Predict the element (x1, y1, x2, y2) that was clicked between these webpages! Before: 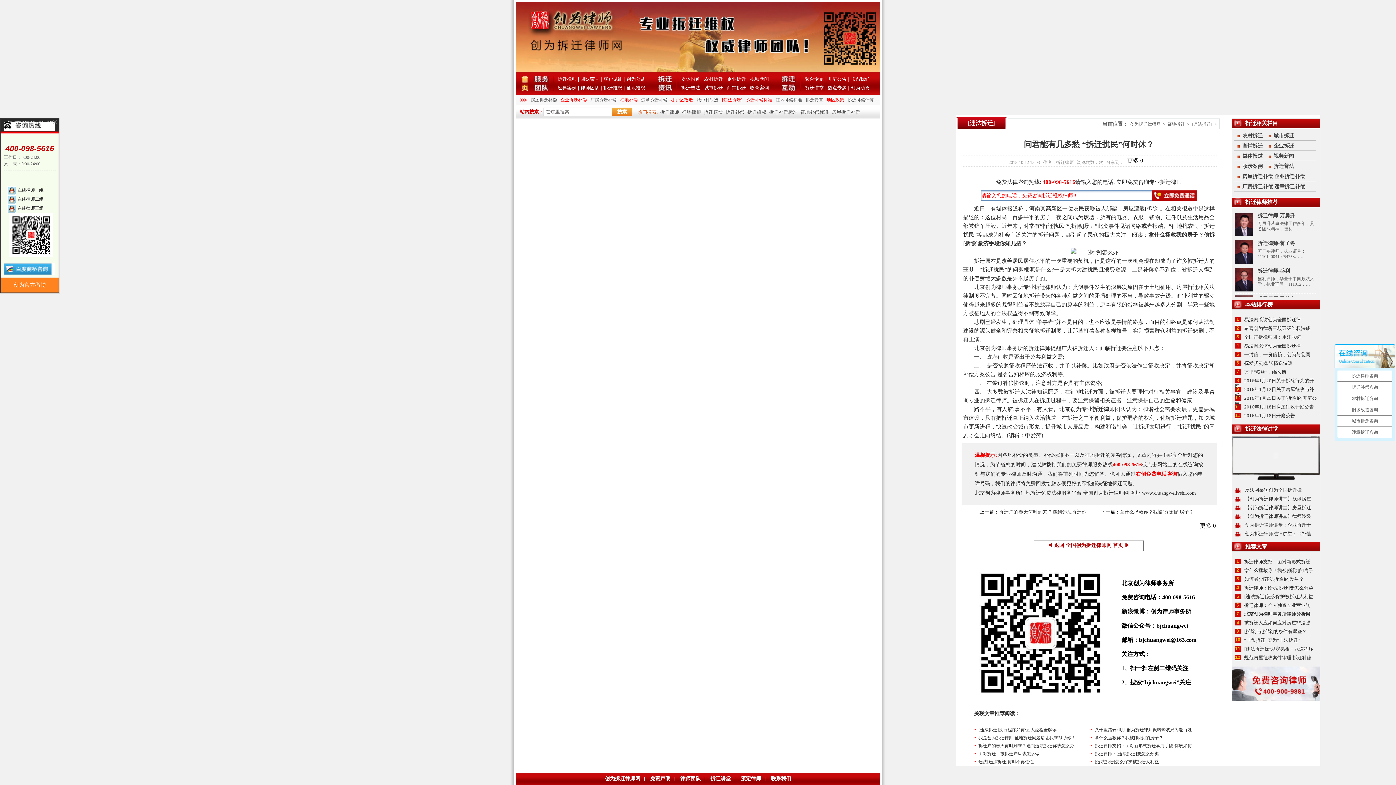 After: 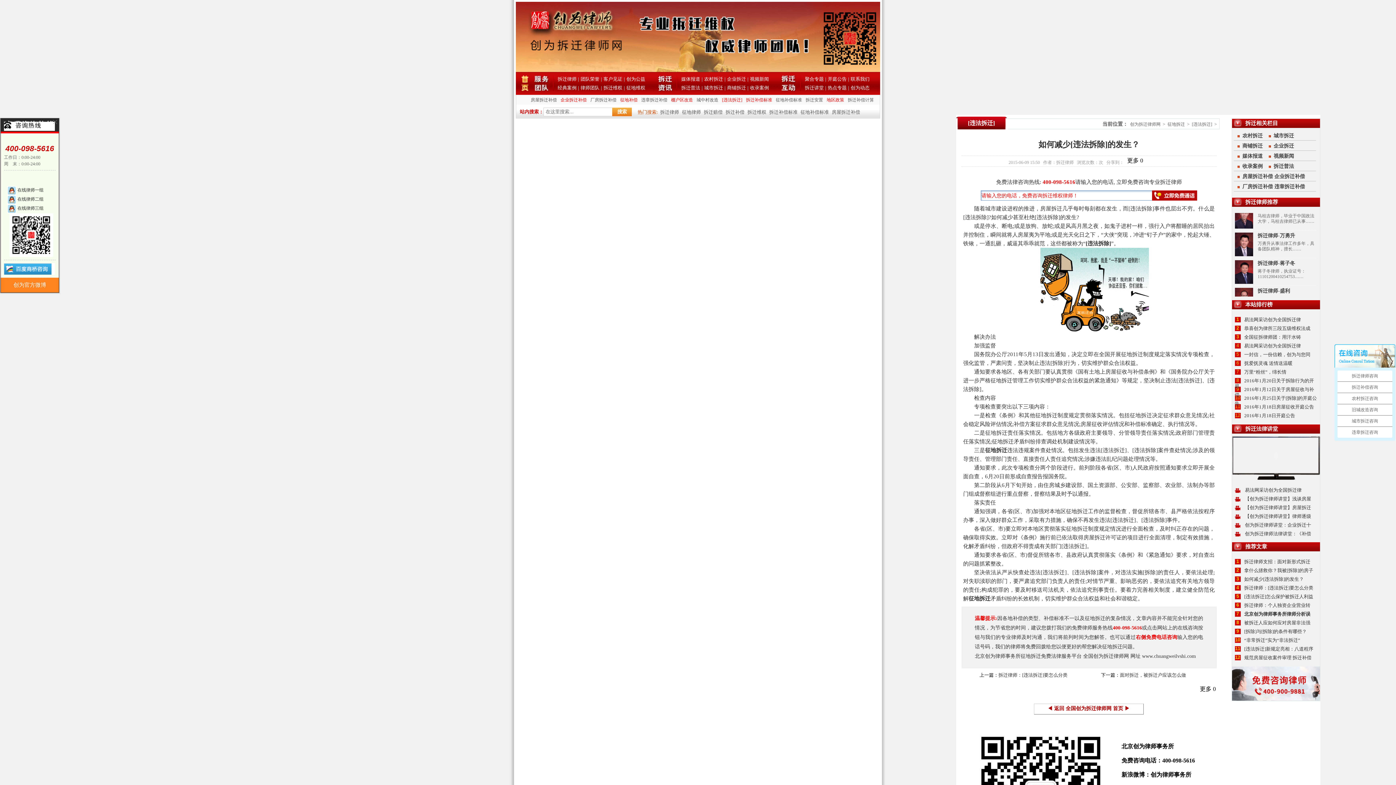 Action: label: 如何减少[违法拆除]的发生？ bbox: (1244, 576, 1304, 582)